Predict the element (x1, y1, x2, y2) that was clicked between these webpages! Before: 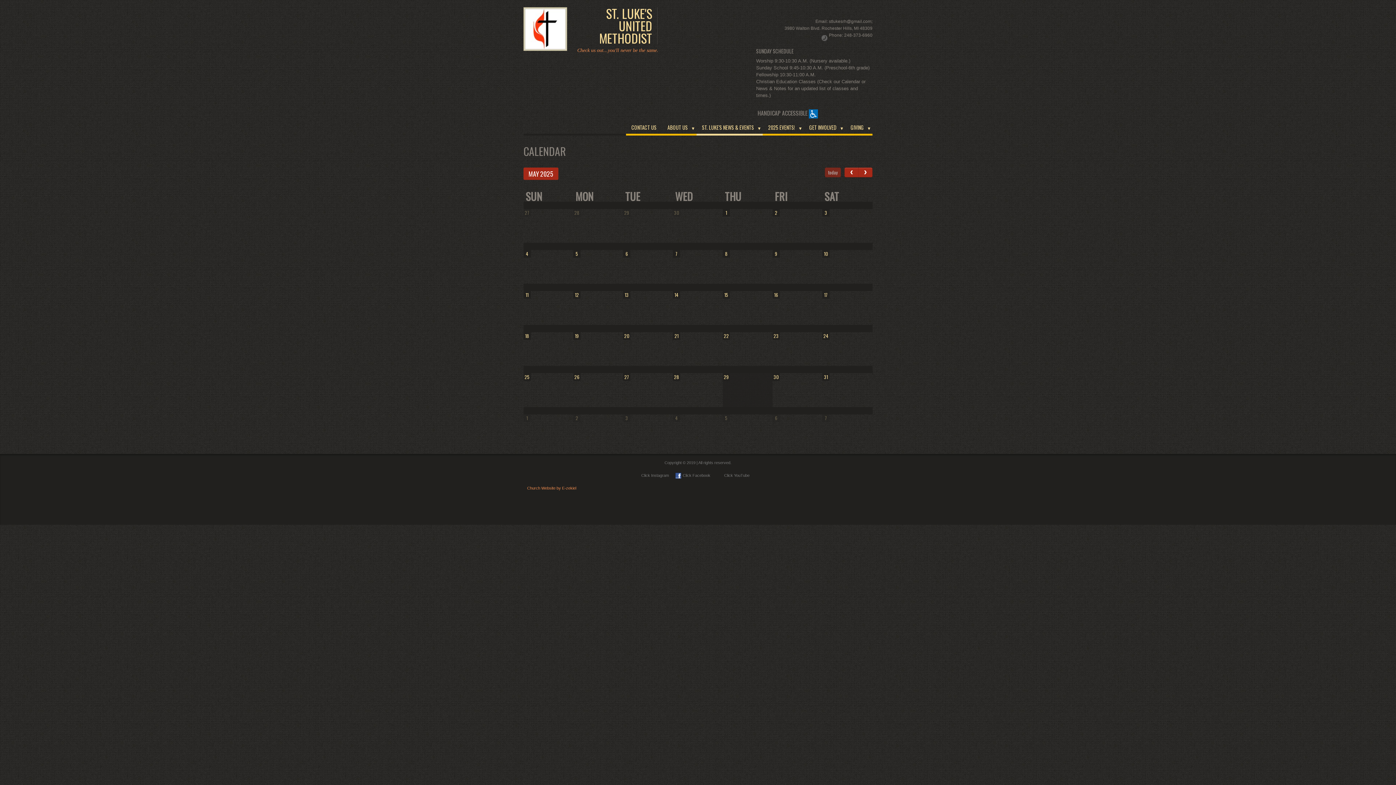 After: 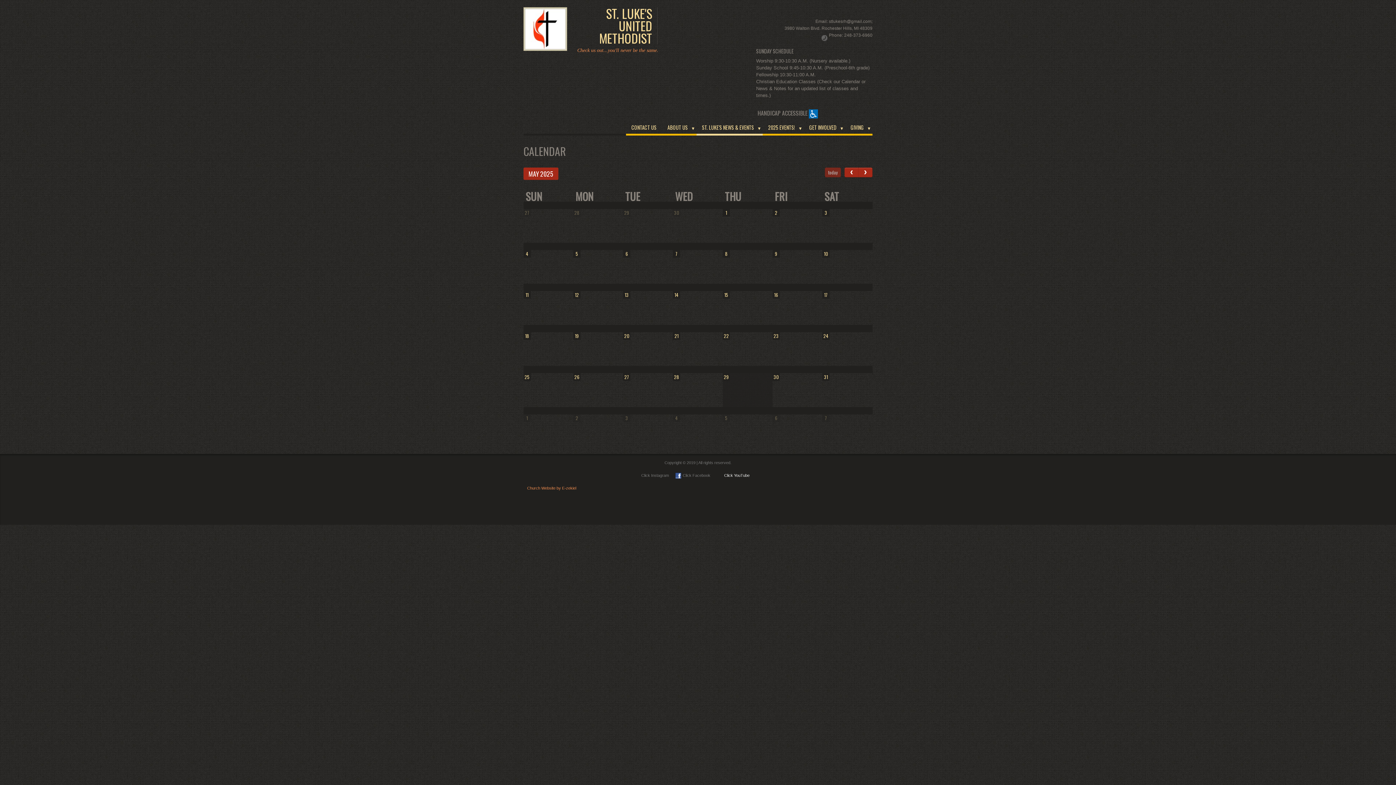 Action: bbox: (715, 473, 749, 477) label: Click YouTube